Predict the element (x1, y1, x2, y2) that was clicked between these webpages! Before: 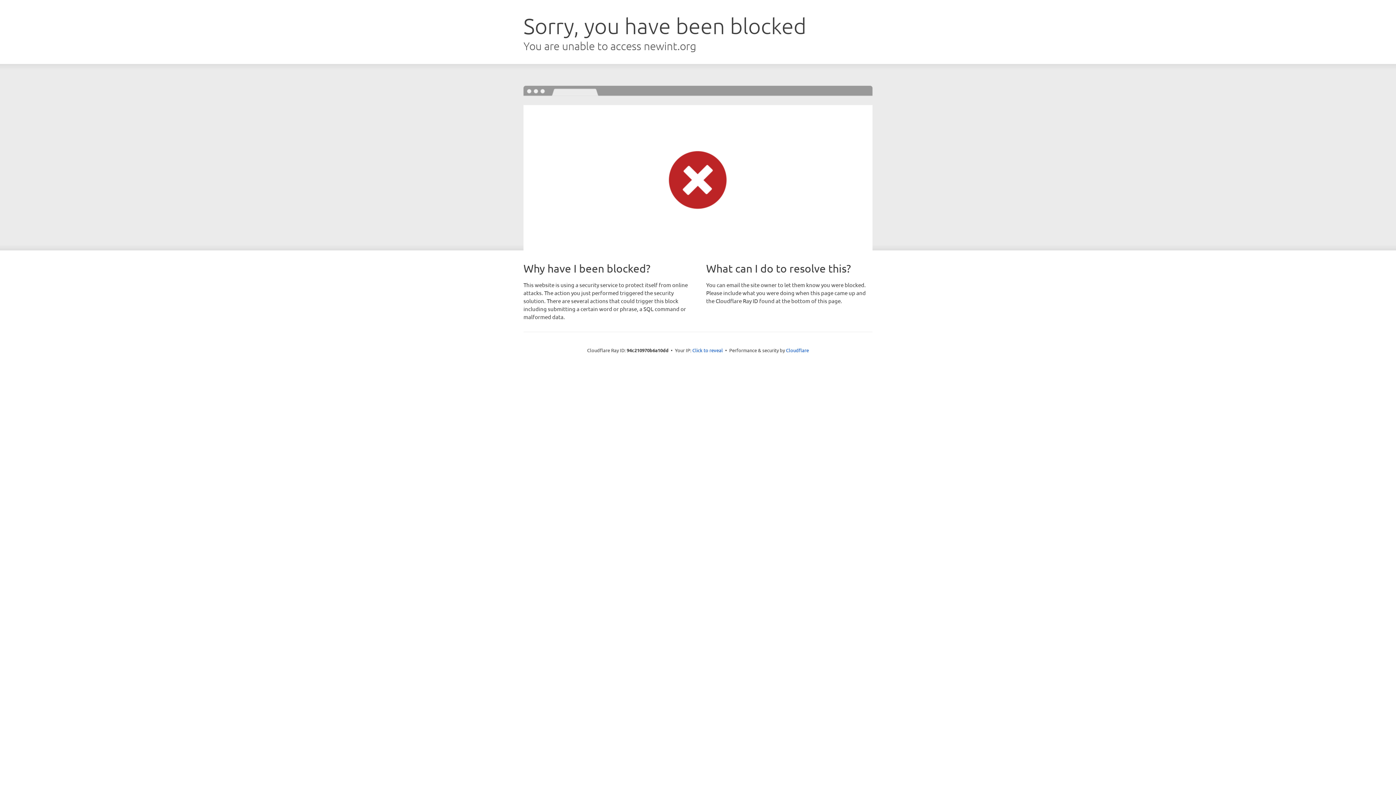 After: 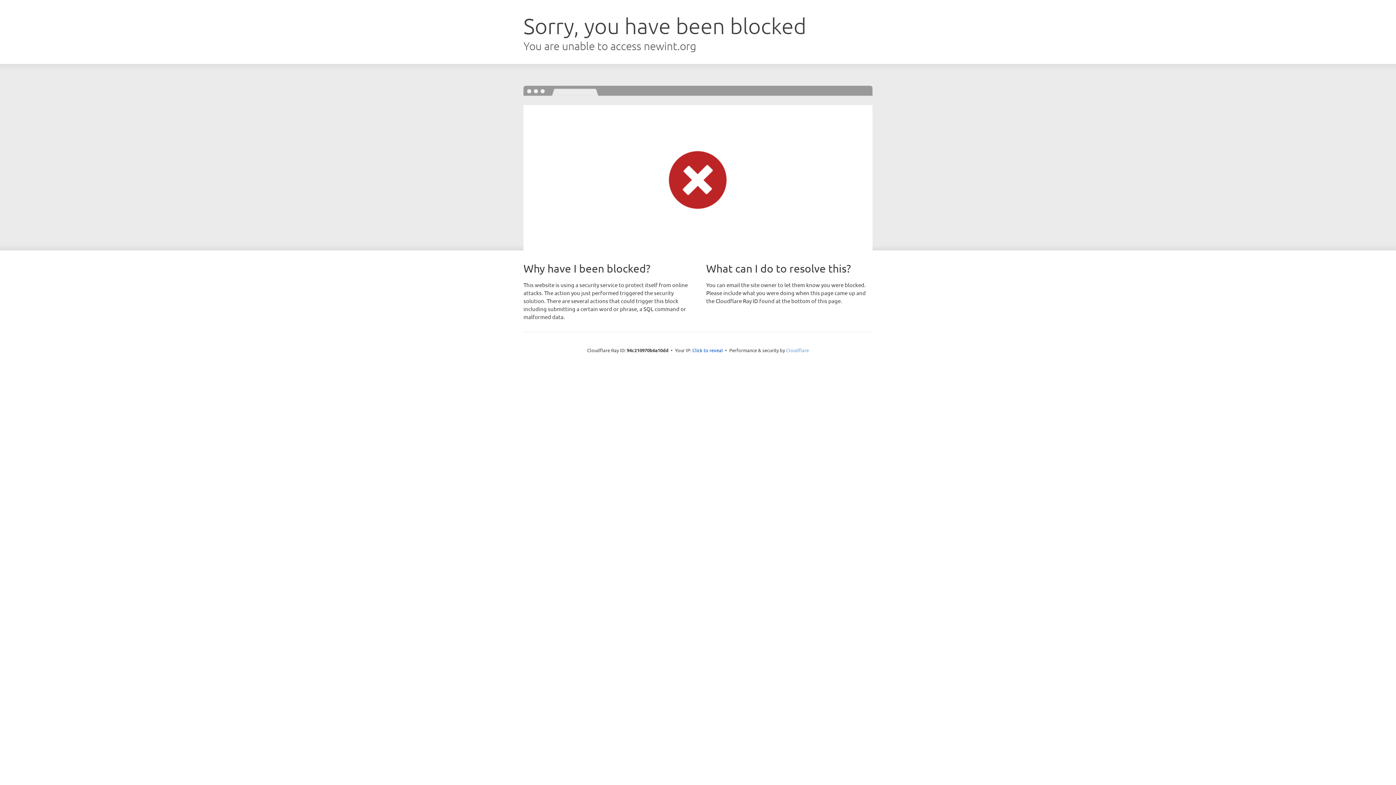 Action: label: Cloudflare bbox: (786, 347, 809, 353)